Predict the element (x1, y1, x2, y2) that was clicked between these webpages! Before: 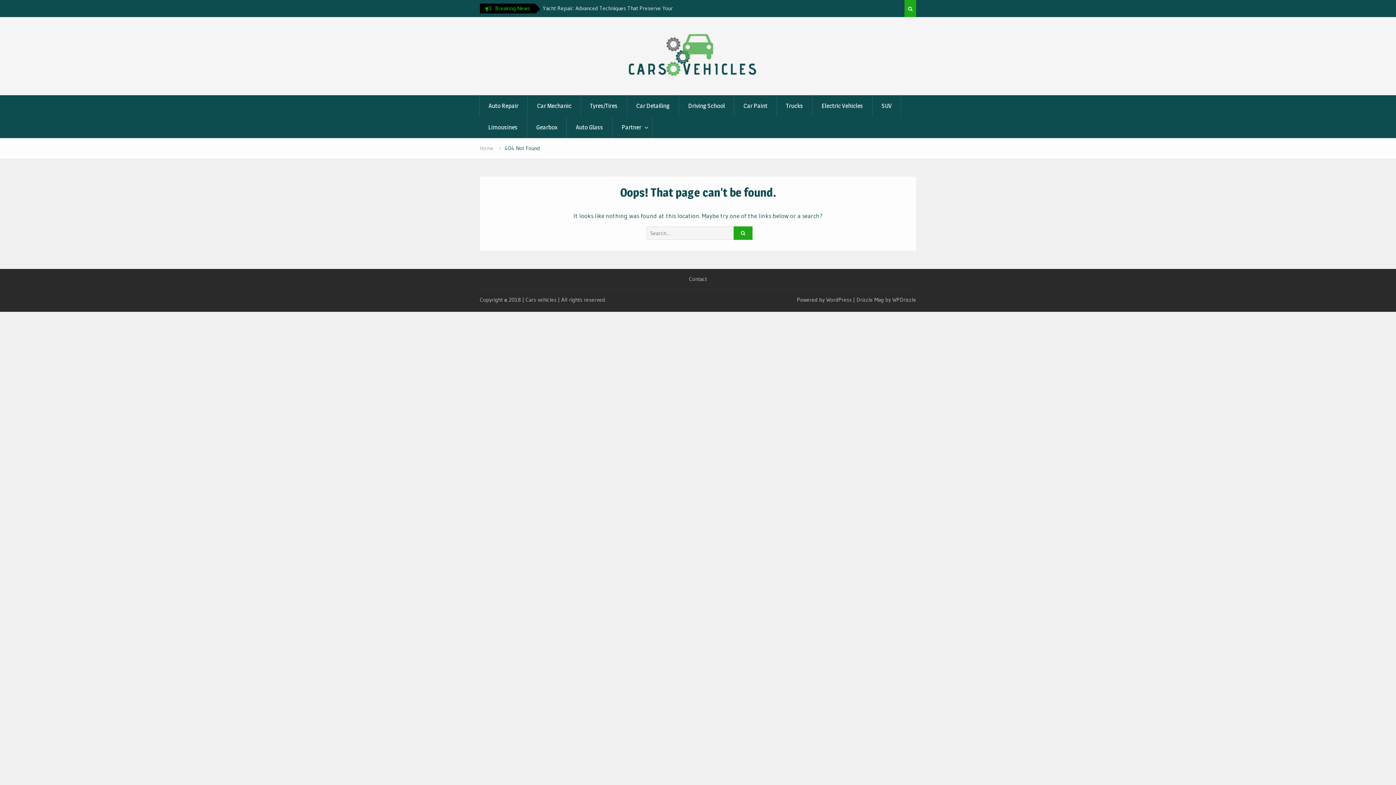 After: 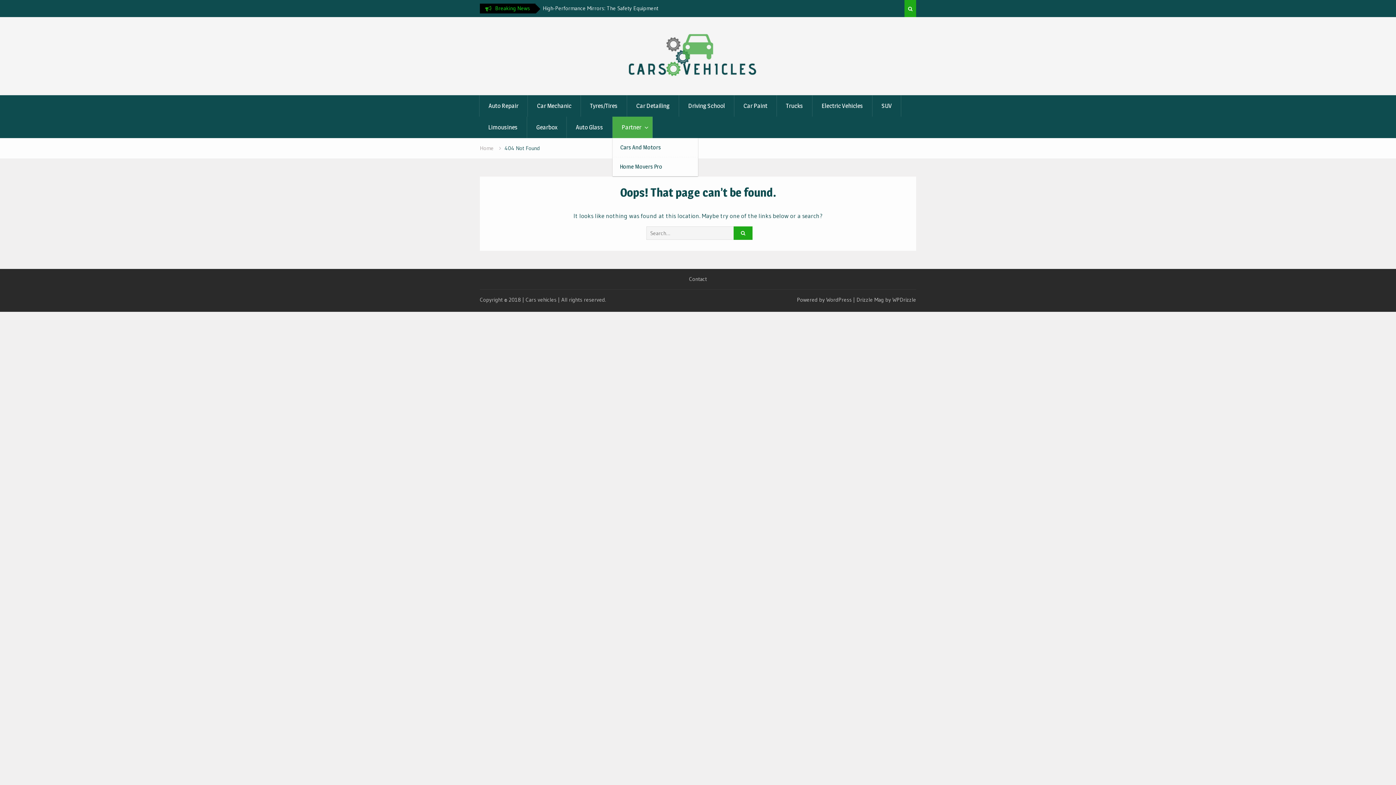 Action: label: Partner bbox: (612, 116, 652, 138)